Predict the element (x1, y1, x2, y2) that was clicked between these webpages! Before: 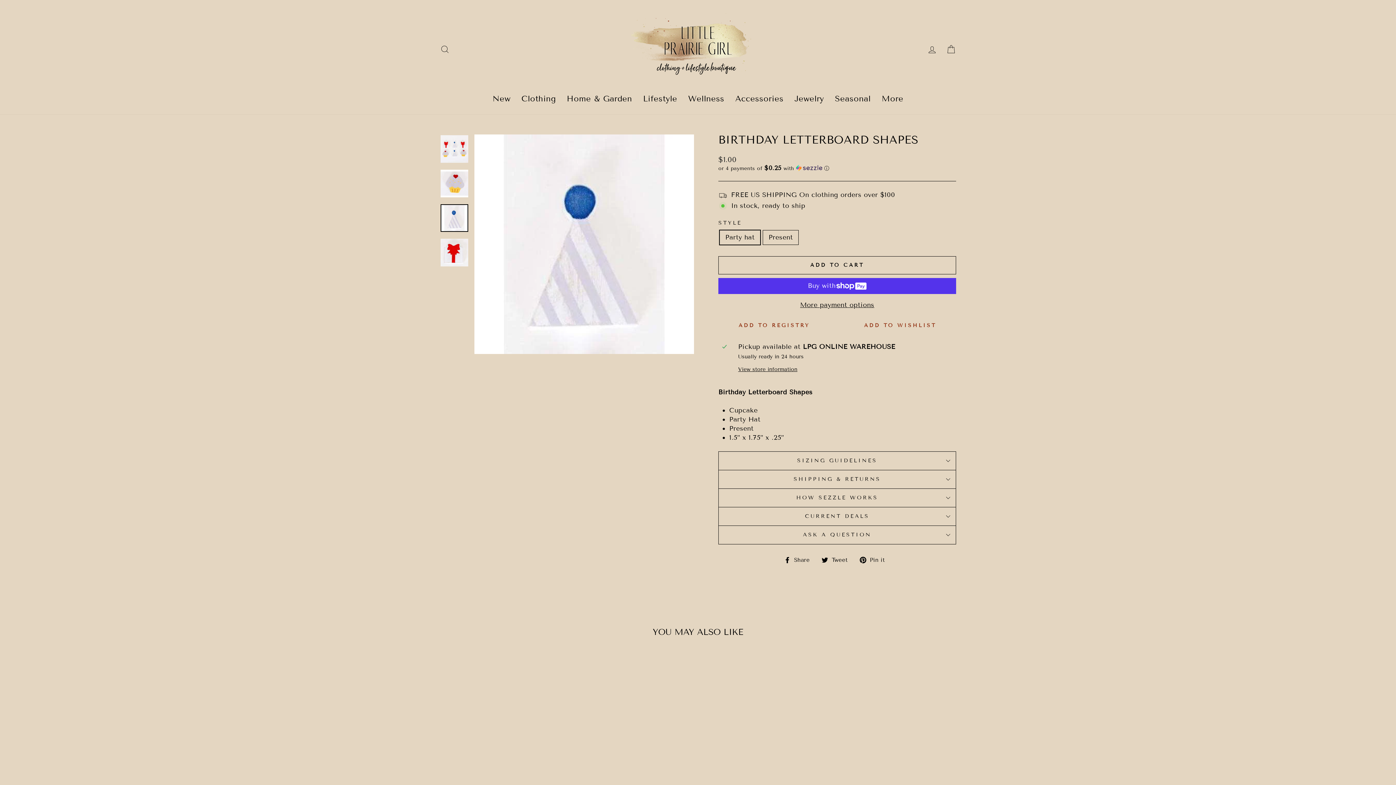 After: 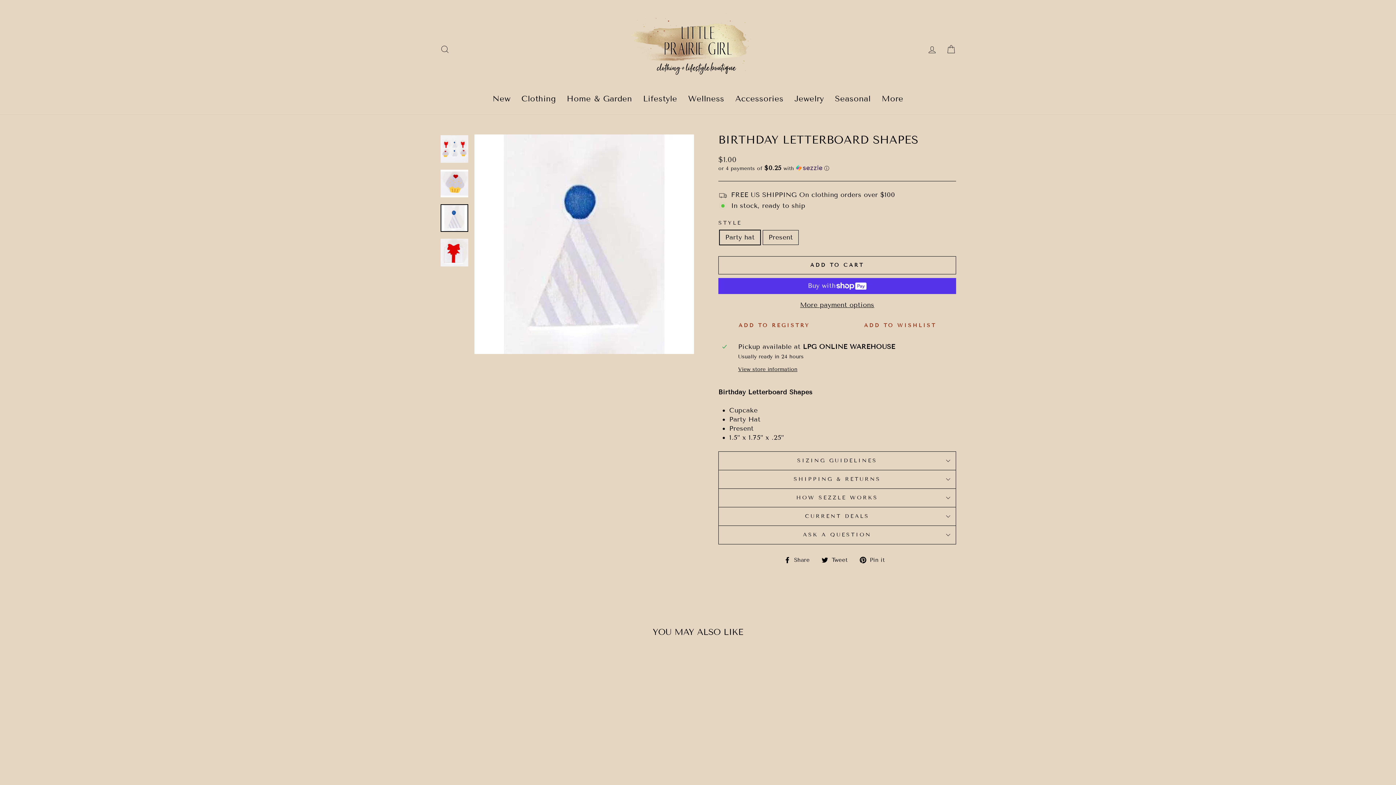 Action: label:  Tweet
Tweet on Twitter bbox: (821, 555, 853, 564)